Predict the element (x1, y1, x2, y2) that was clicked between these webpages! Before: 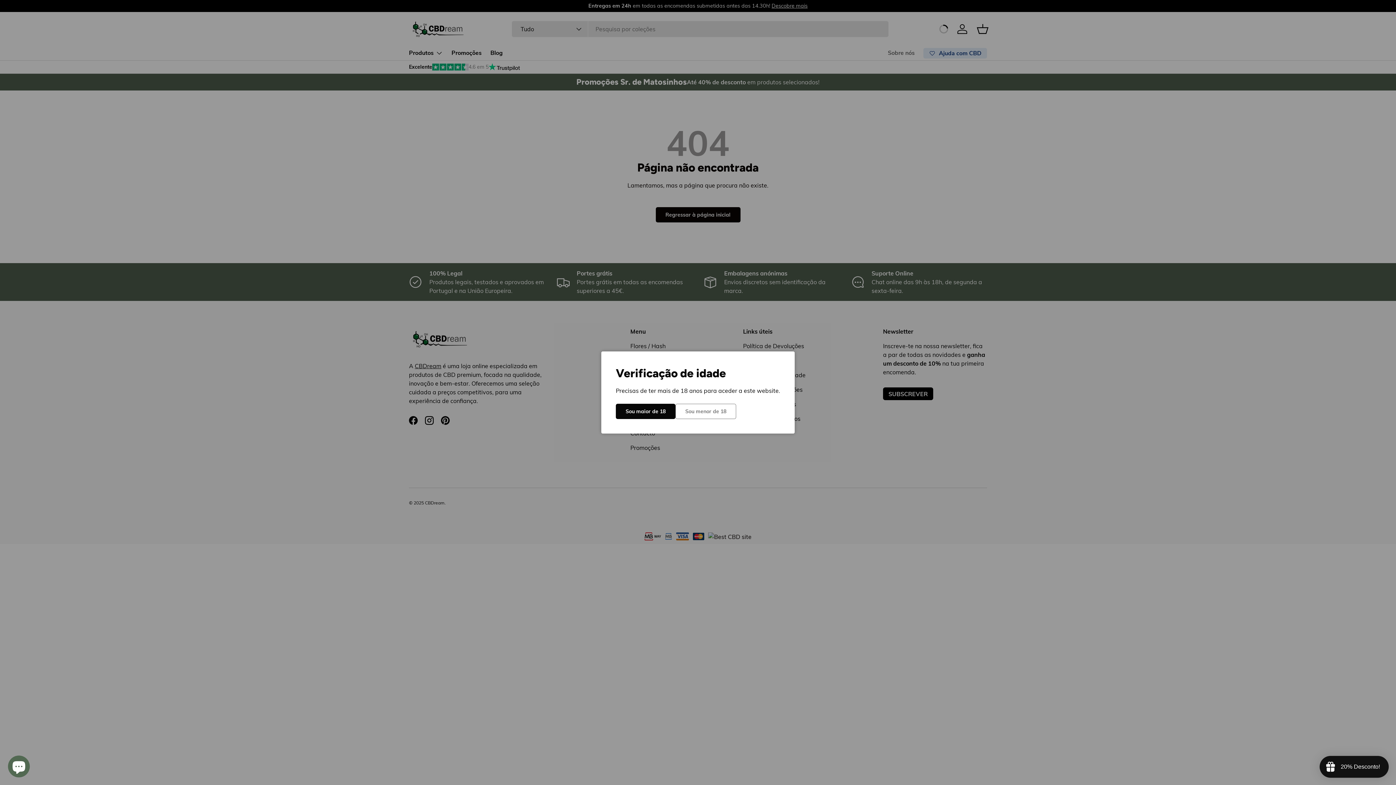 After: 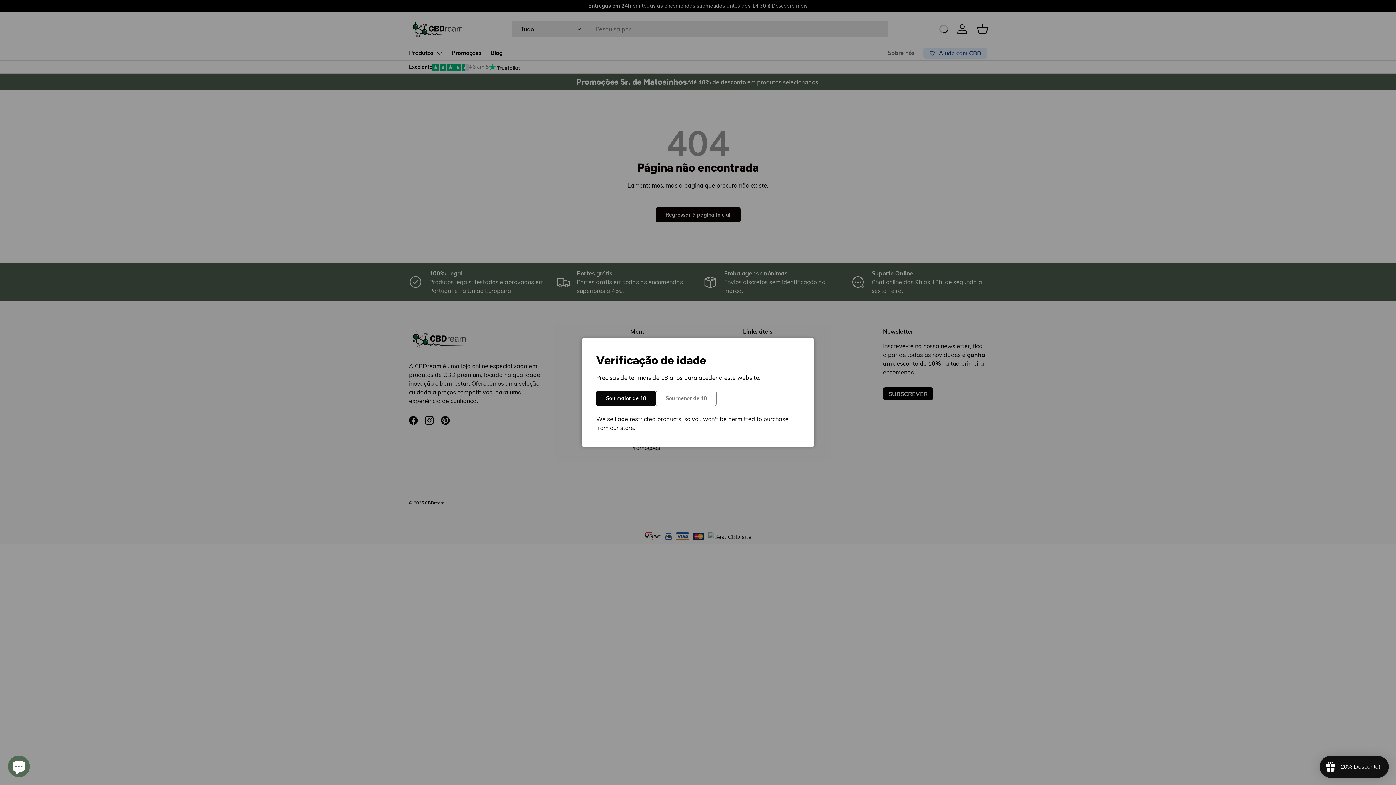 Action: label: Sou menor de 18 bbox: (675, 404, 736, 419)